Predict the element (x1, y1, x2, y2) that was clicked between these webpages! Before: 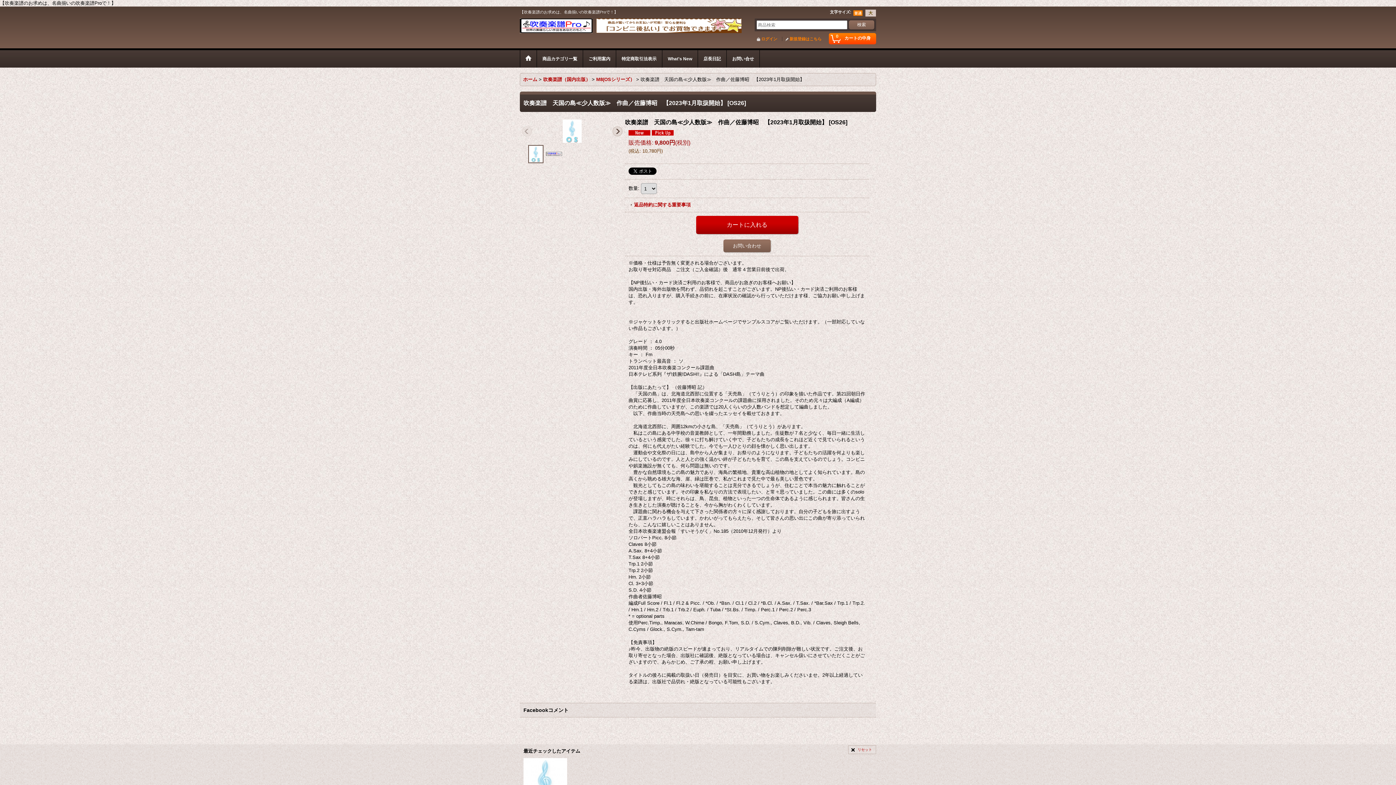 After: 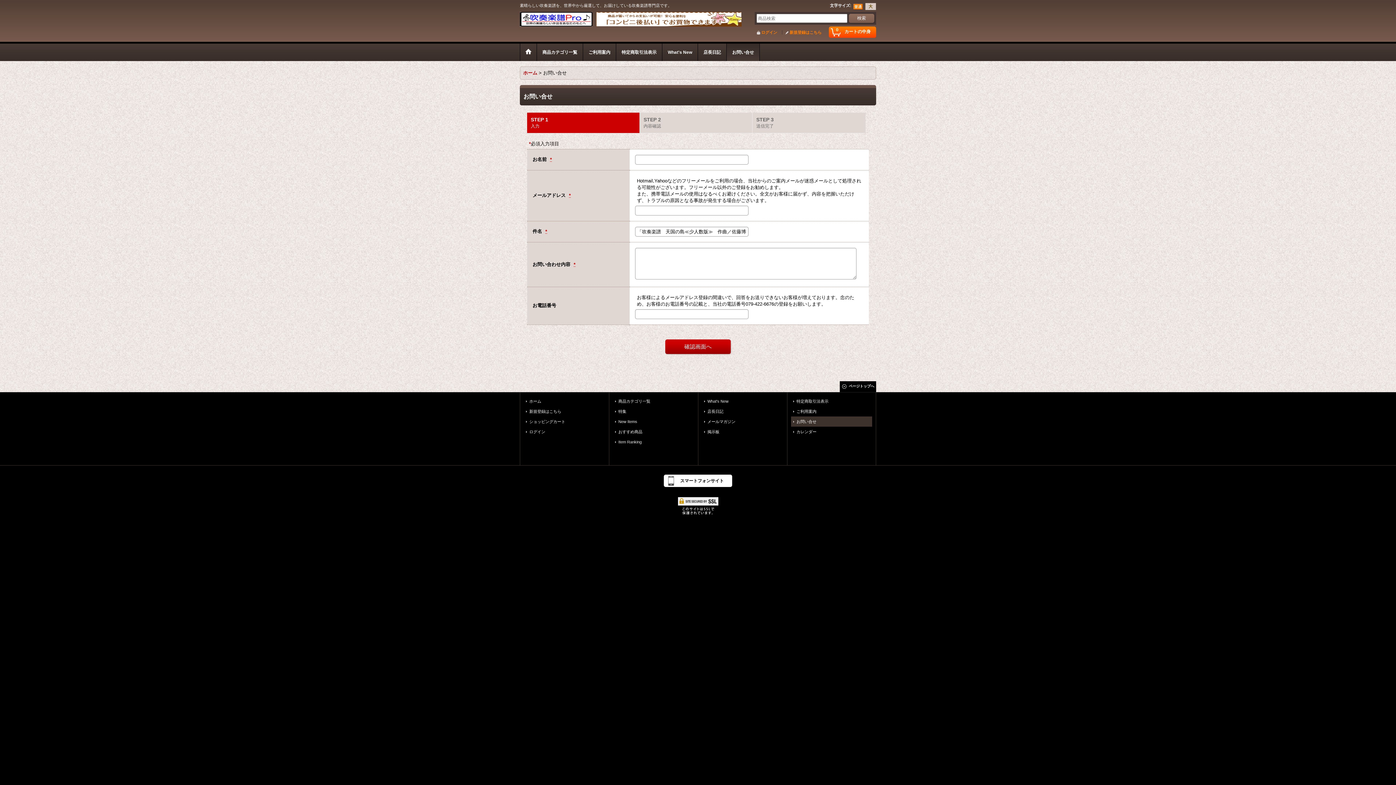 Action: bbox: (723, 239, 770, 252) label: お問い合わせ